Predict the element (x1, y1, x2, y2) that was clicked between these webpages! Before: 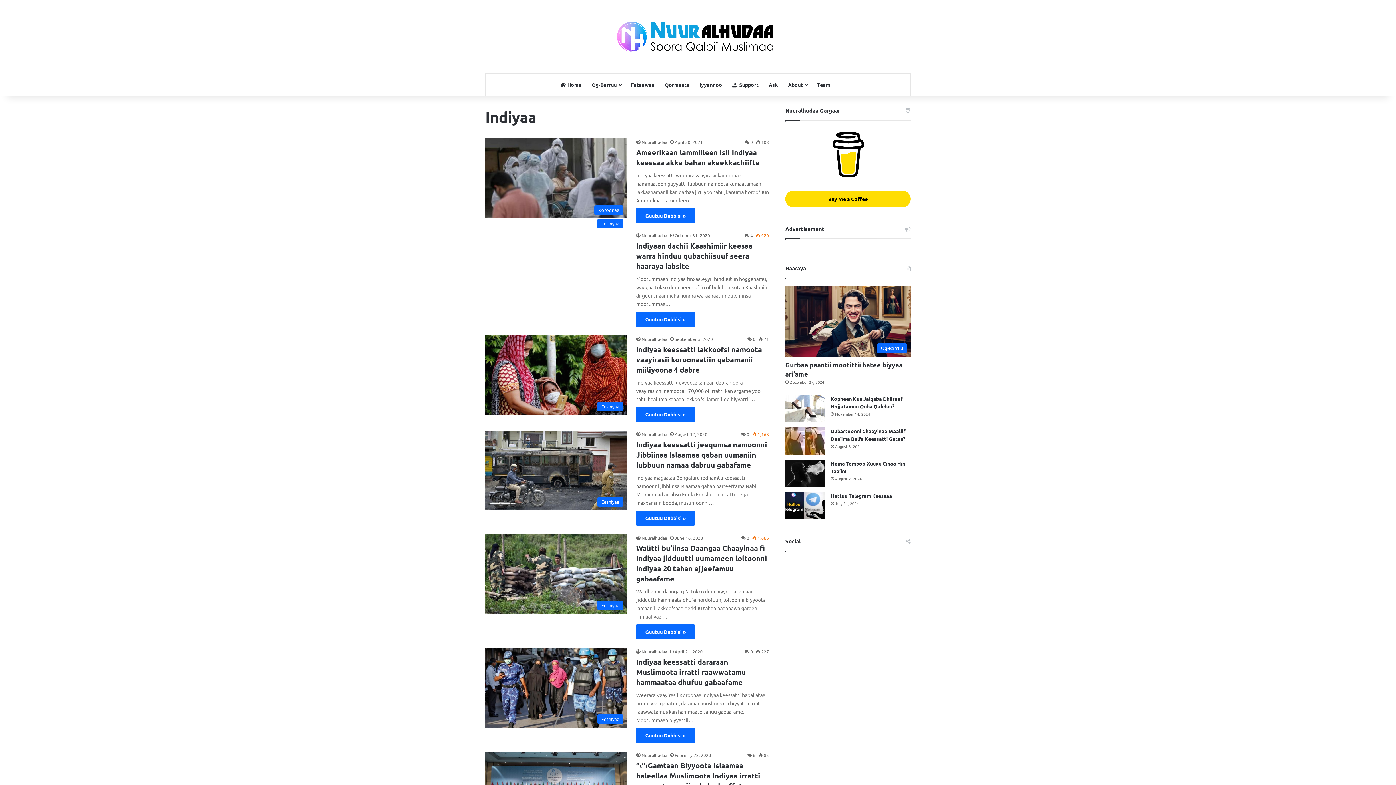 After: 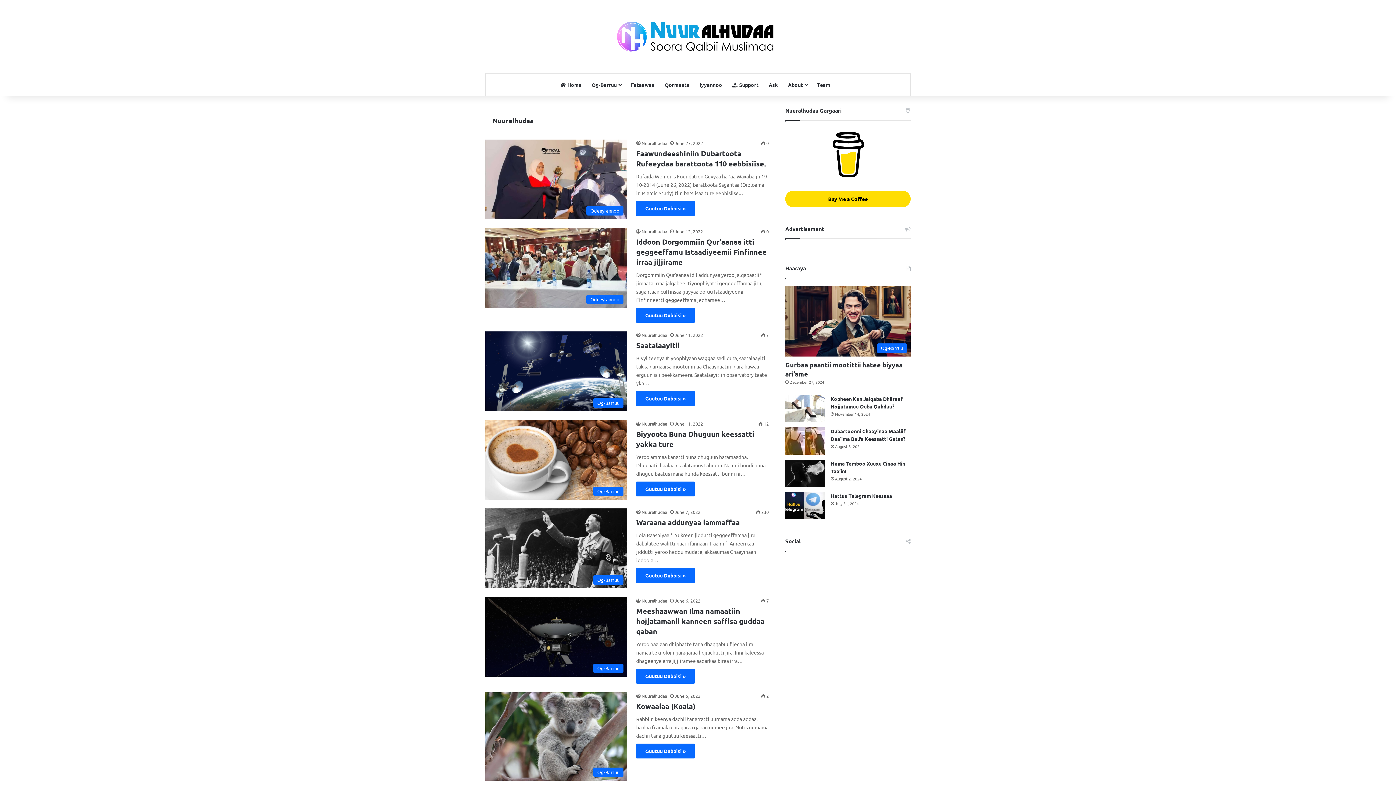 Action: label: Nuuralhudaa bbox: (636, 336, 667, 342)